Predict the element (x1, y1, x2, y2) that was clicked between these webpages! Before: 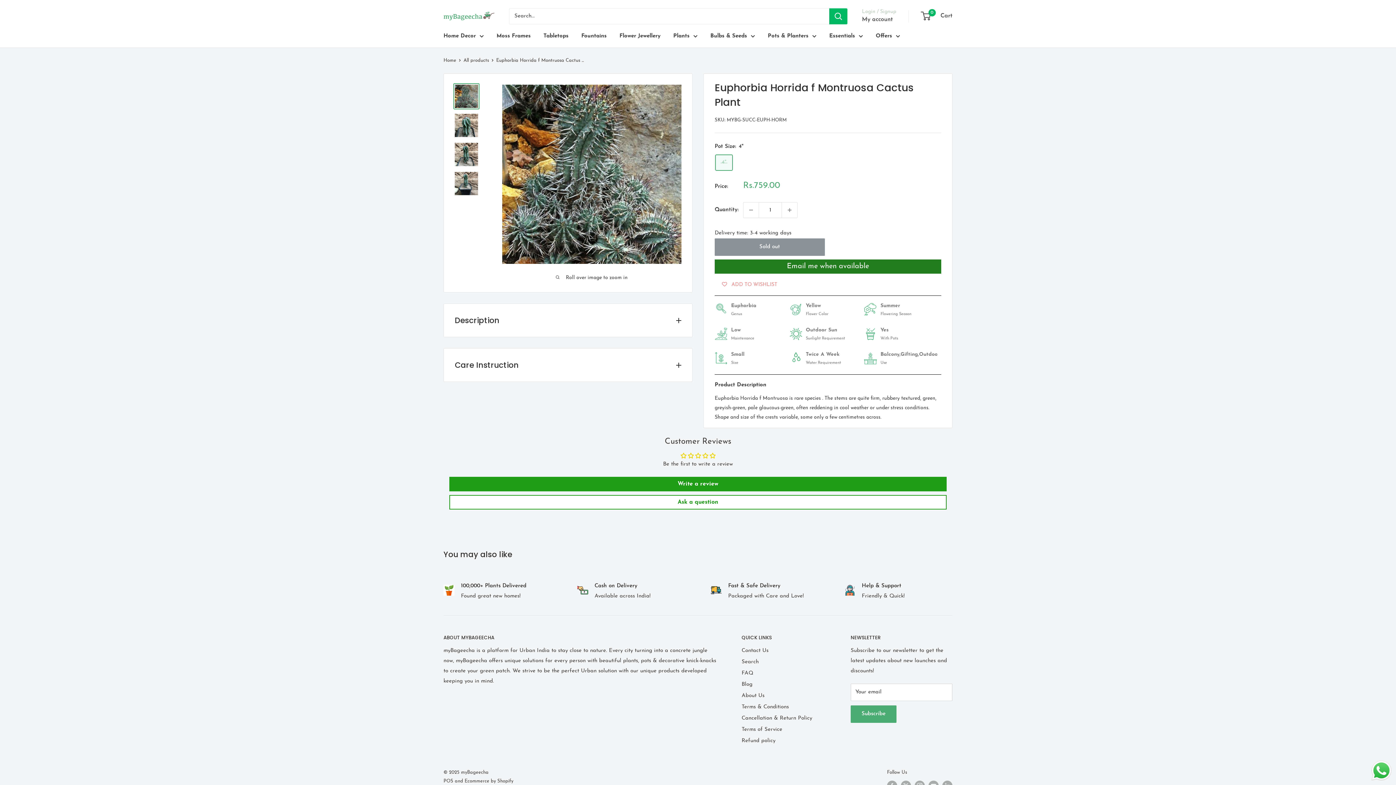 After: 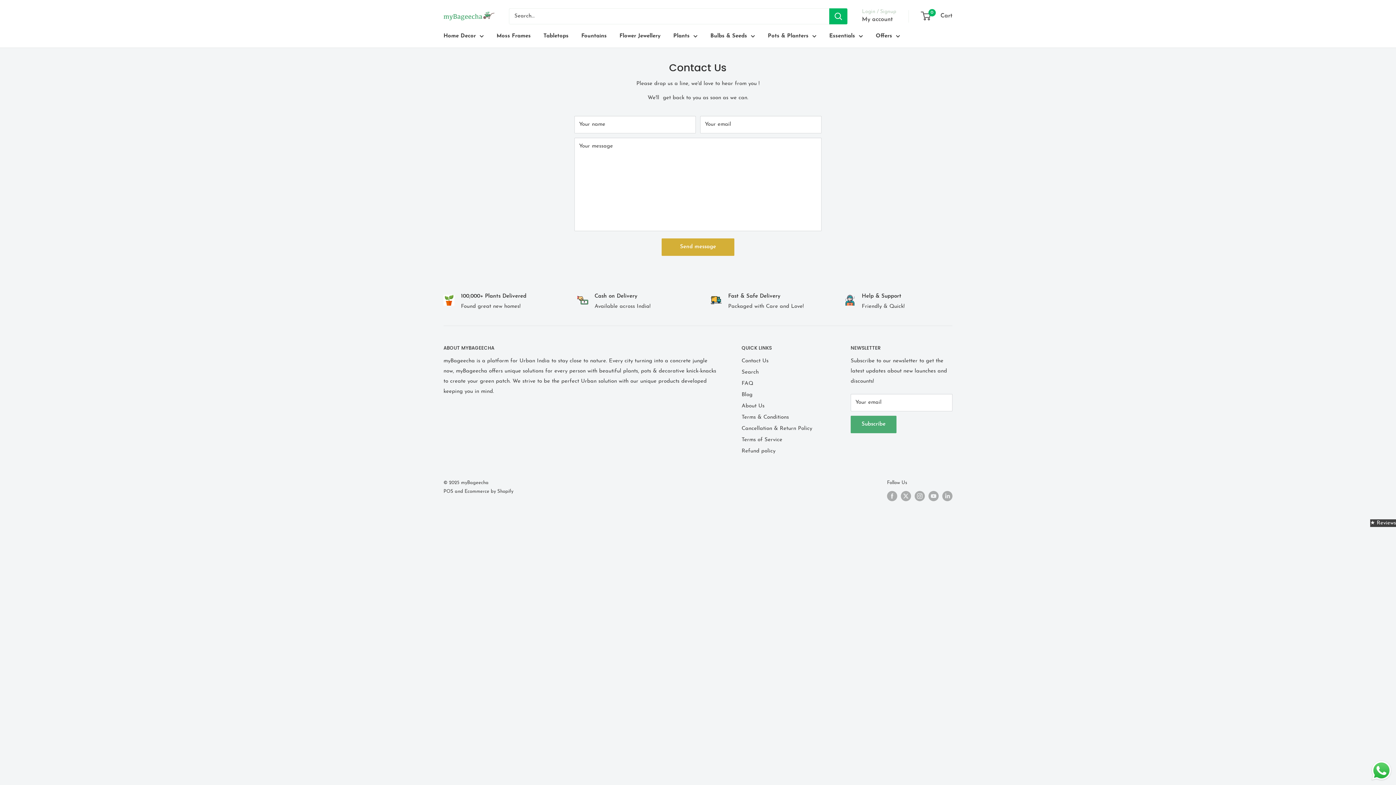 Action: label: Contact Us bbox: (741, 630, 825, 642)